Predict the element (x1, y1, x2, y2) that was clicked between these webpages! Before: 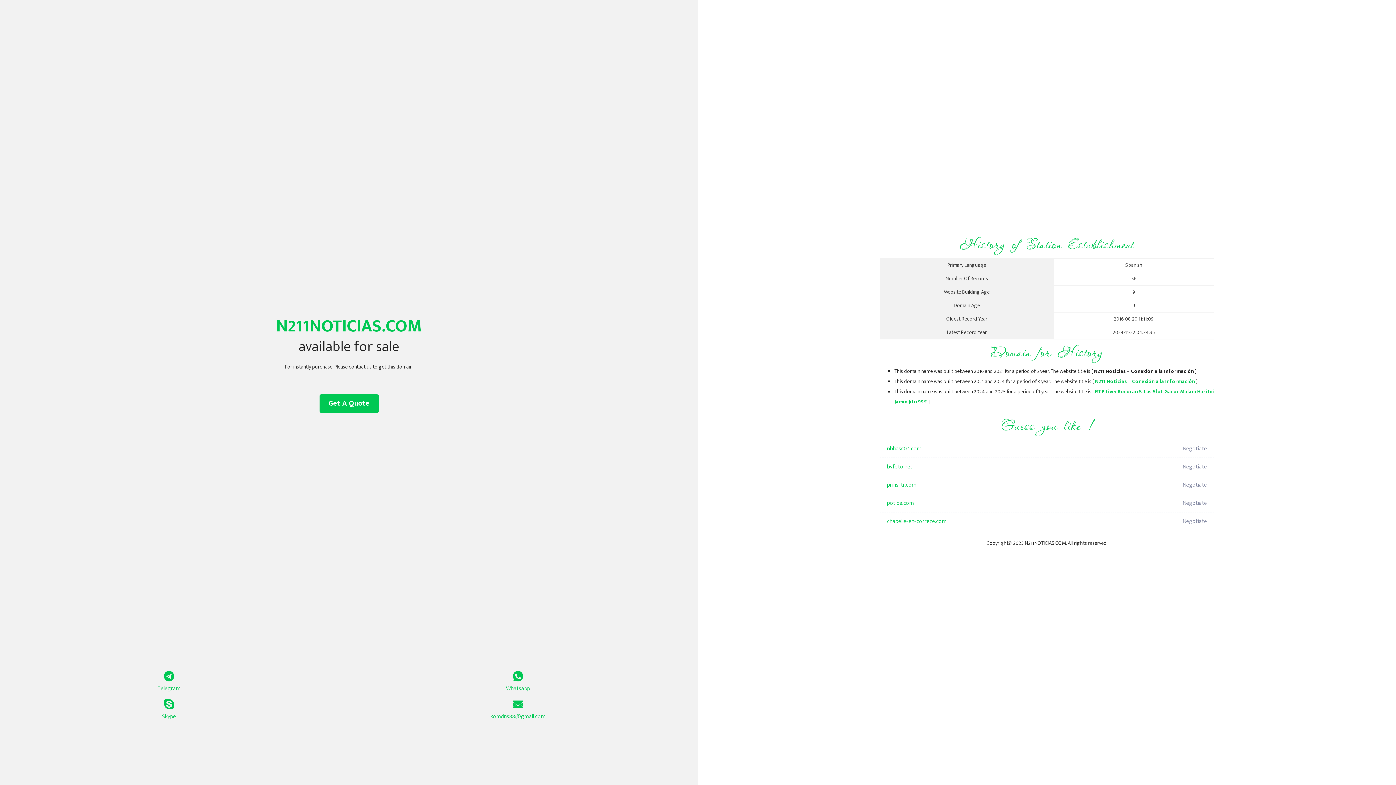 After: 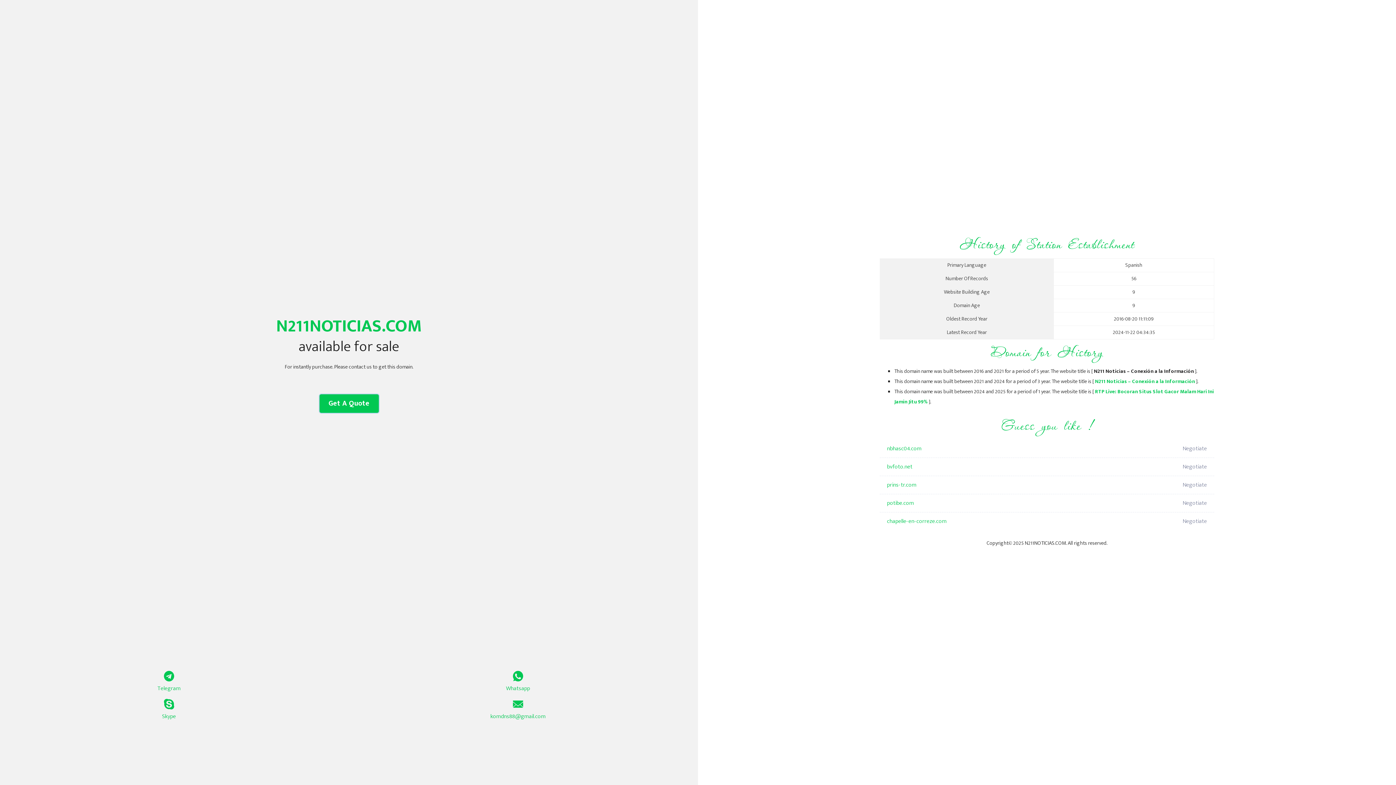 Action: bbox: (319, 394, 378, 413) label: Get A Quote